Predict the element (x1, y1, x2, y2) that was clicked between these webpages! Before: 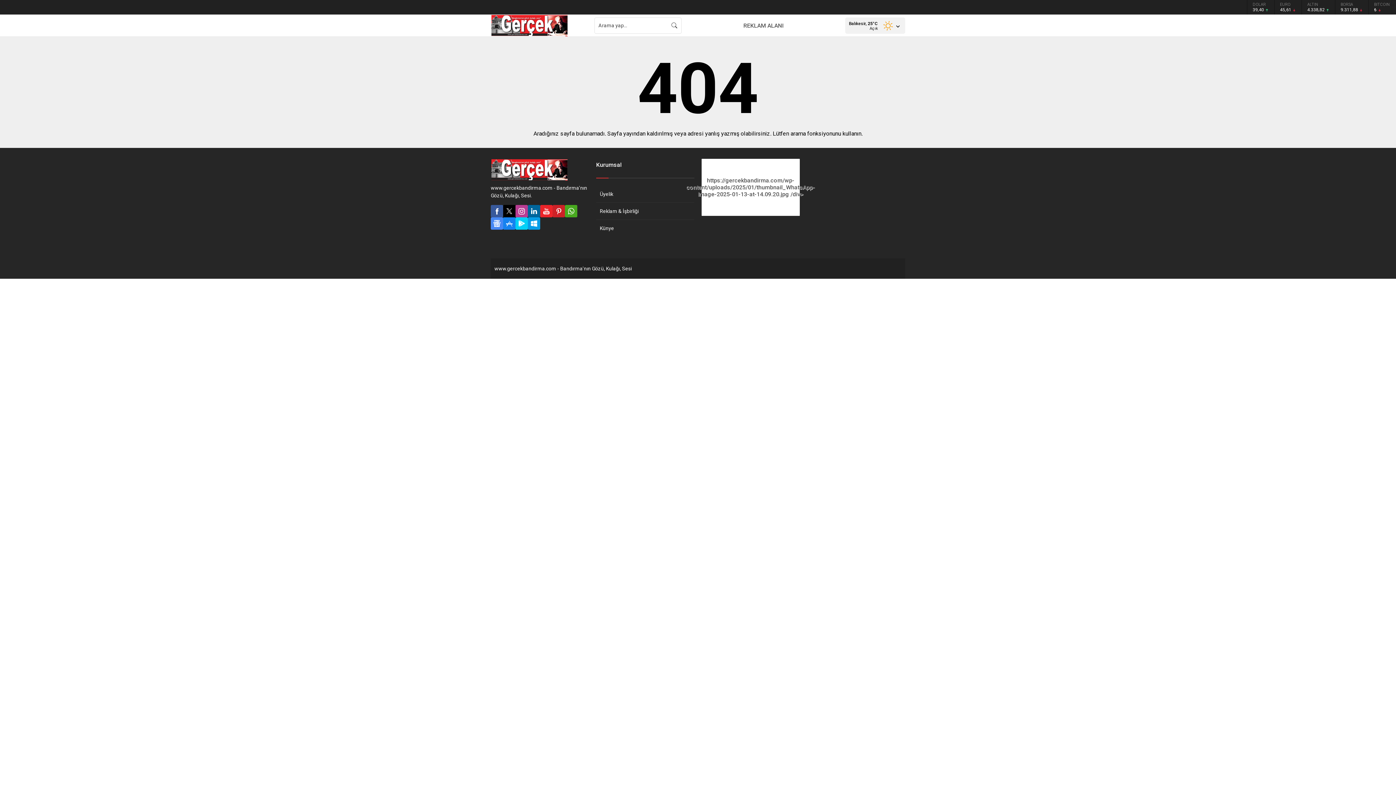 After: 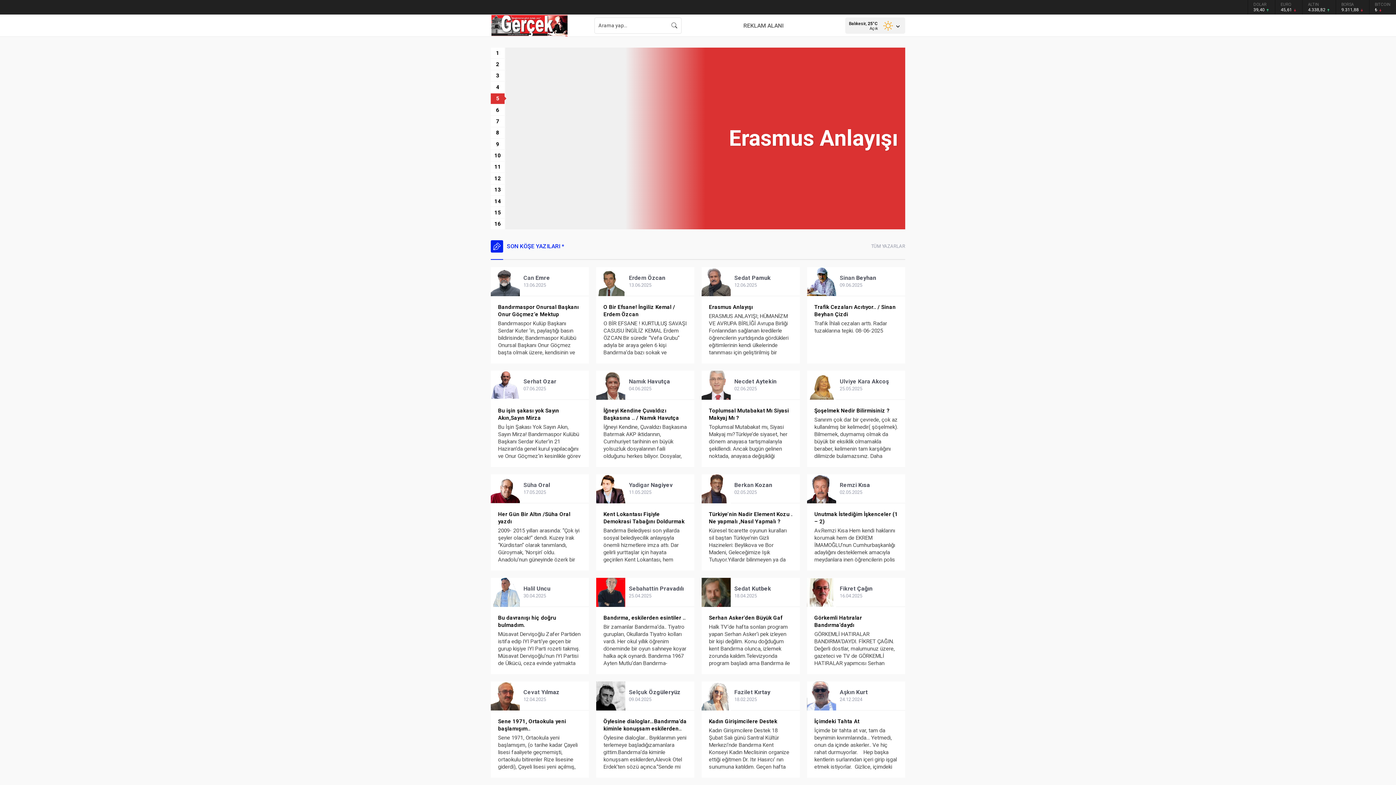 Action: bbox: (490, 14, 568, 36)